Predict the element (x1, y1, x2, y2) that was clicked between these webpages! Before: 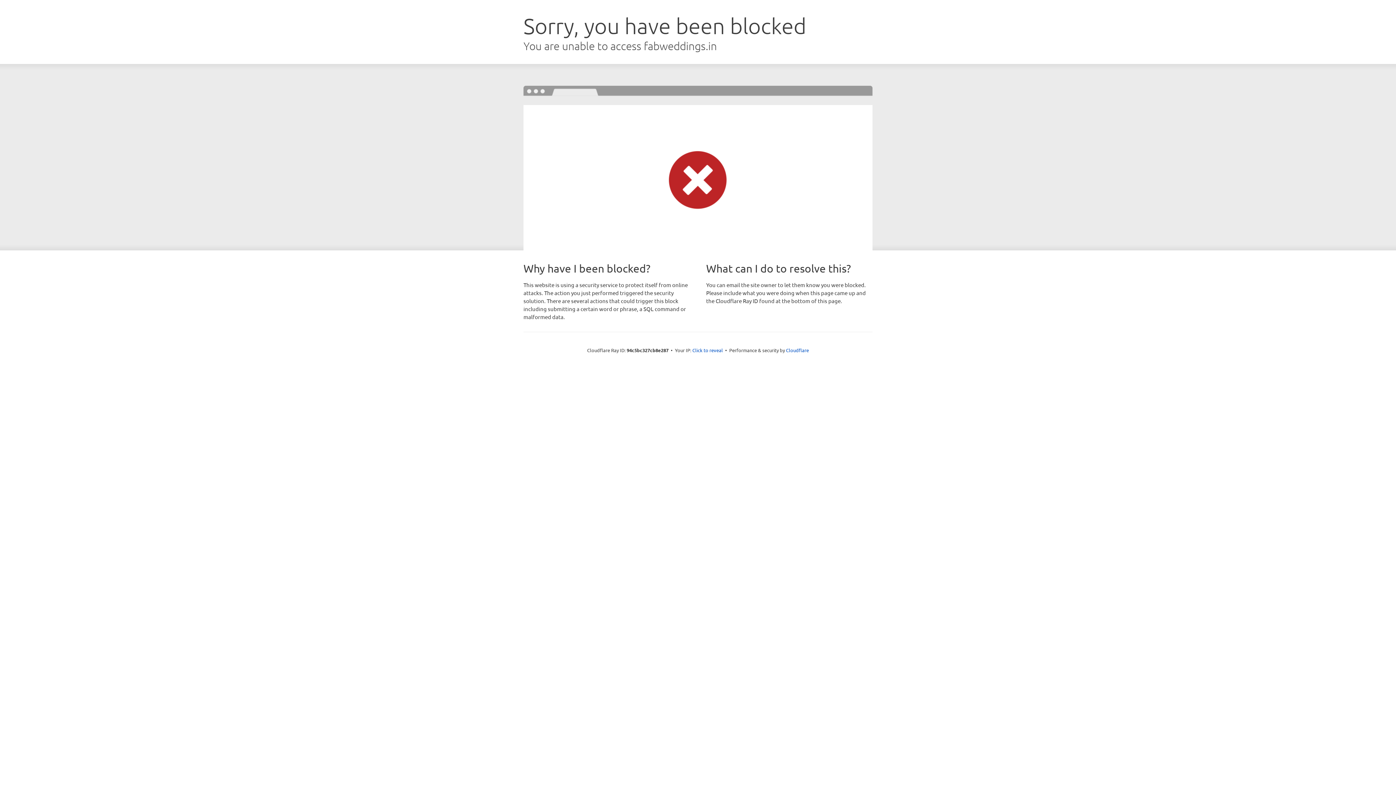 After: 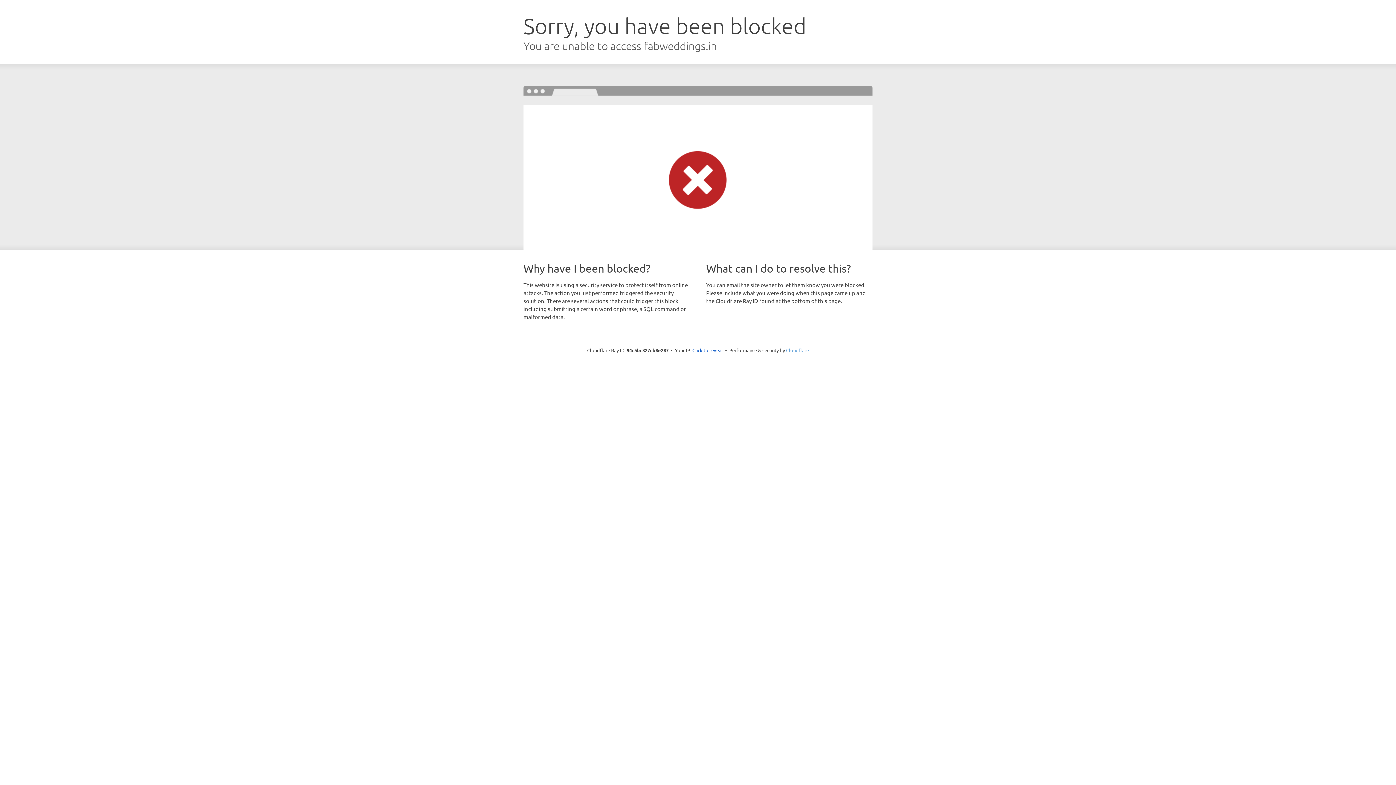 Action: bbox: (786, 347, 809, 353) label: Cloudflare